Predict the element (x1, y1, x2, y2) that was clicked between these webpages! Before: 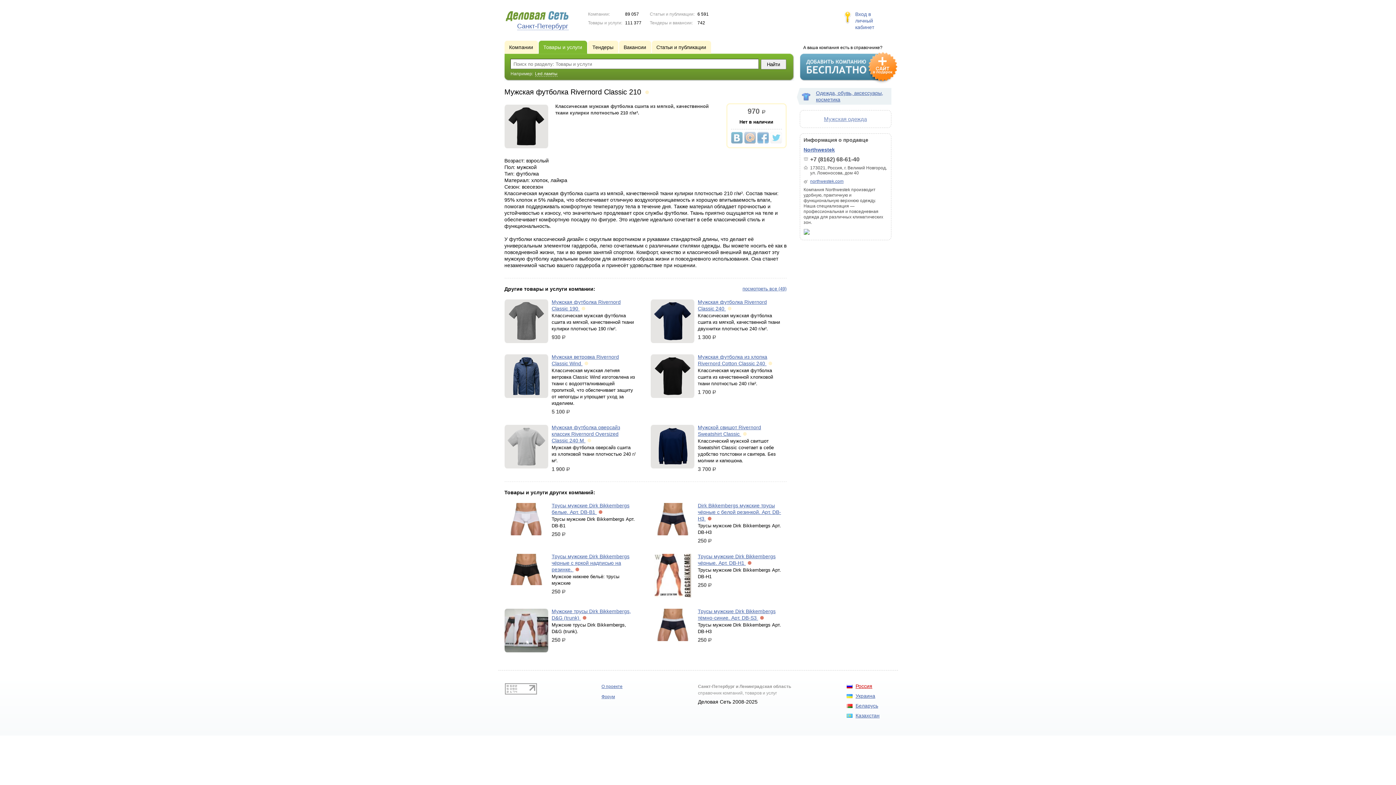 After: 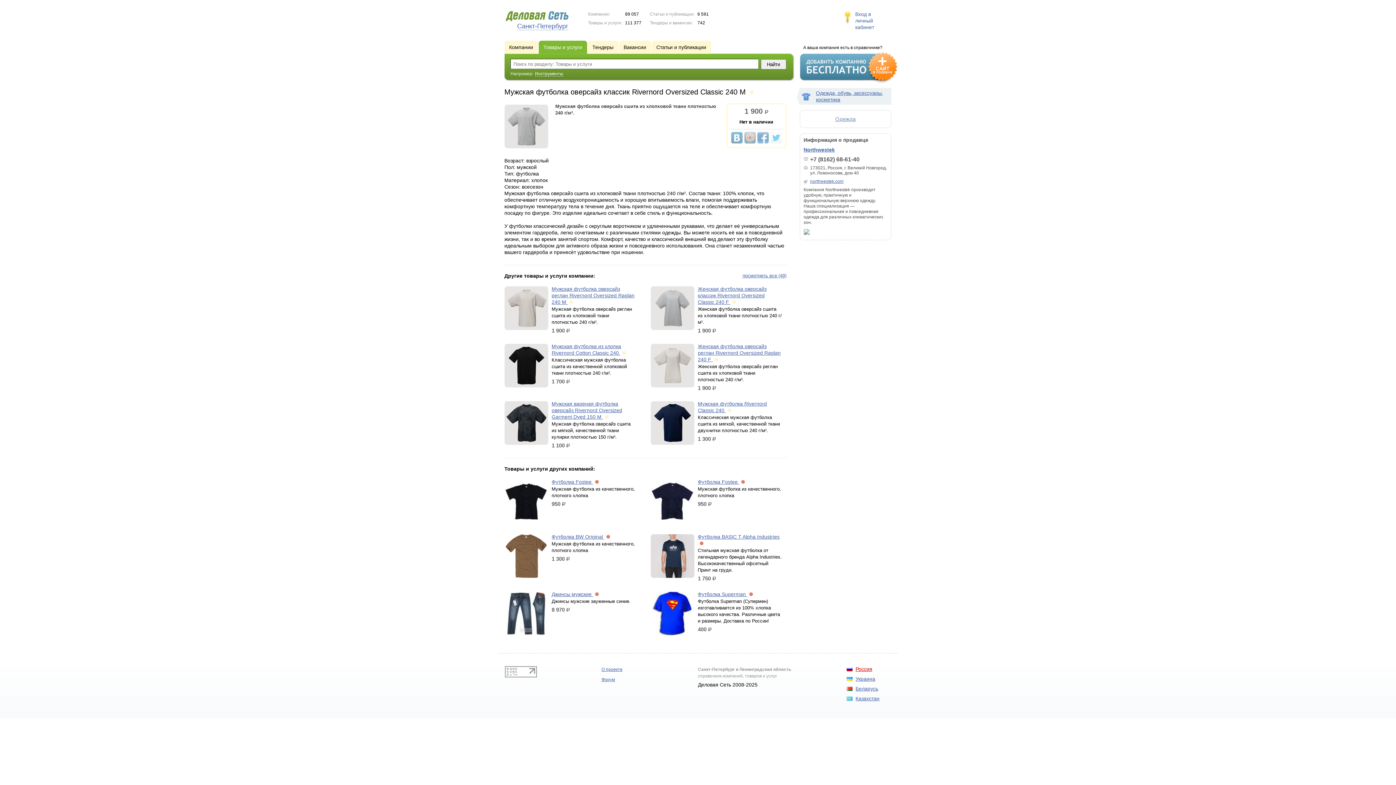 Action: label: Мужская футболка оверсайз классик Rivernord Oversized Classic 240 M  bbox: (551, 424, 620, 443)